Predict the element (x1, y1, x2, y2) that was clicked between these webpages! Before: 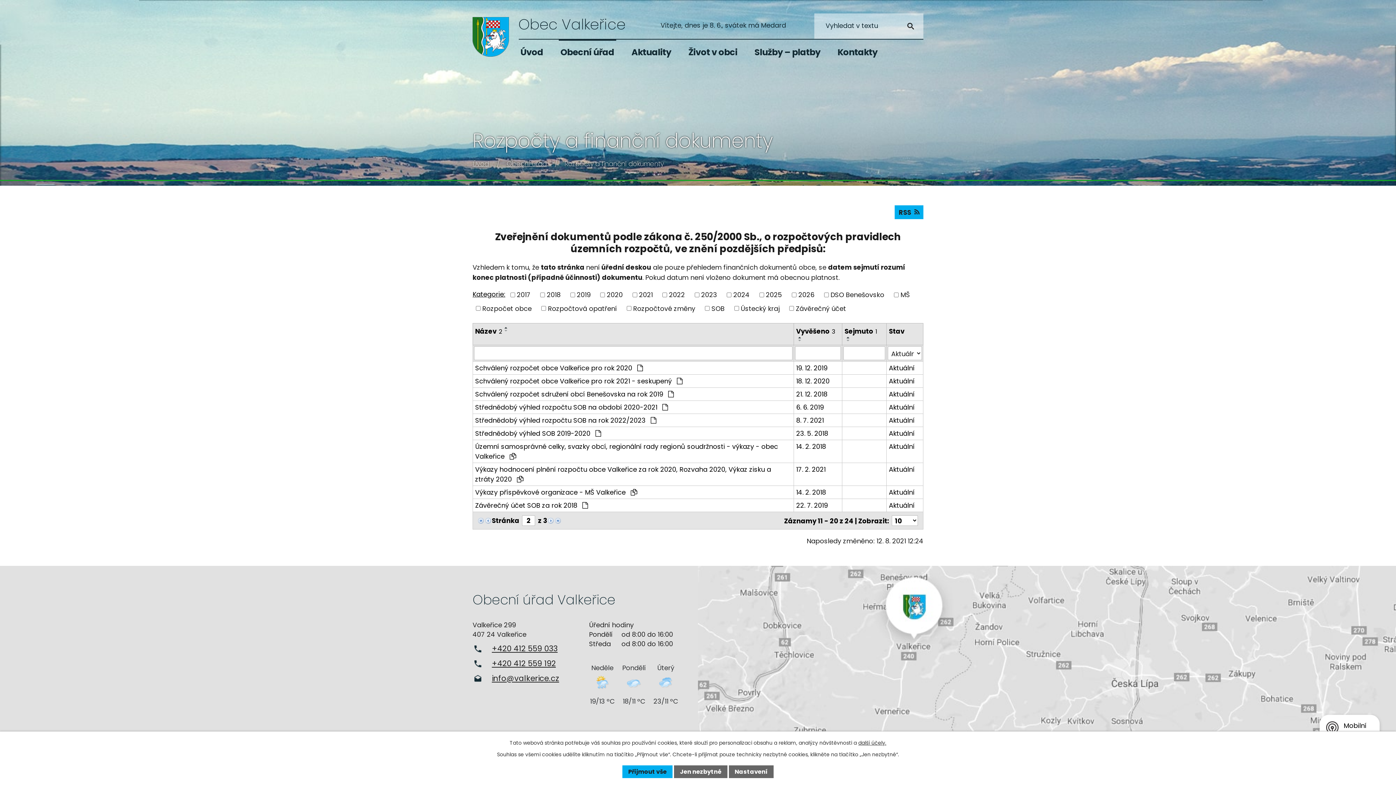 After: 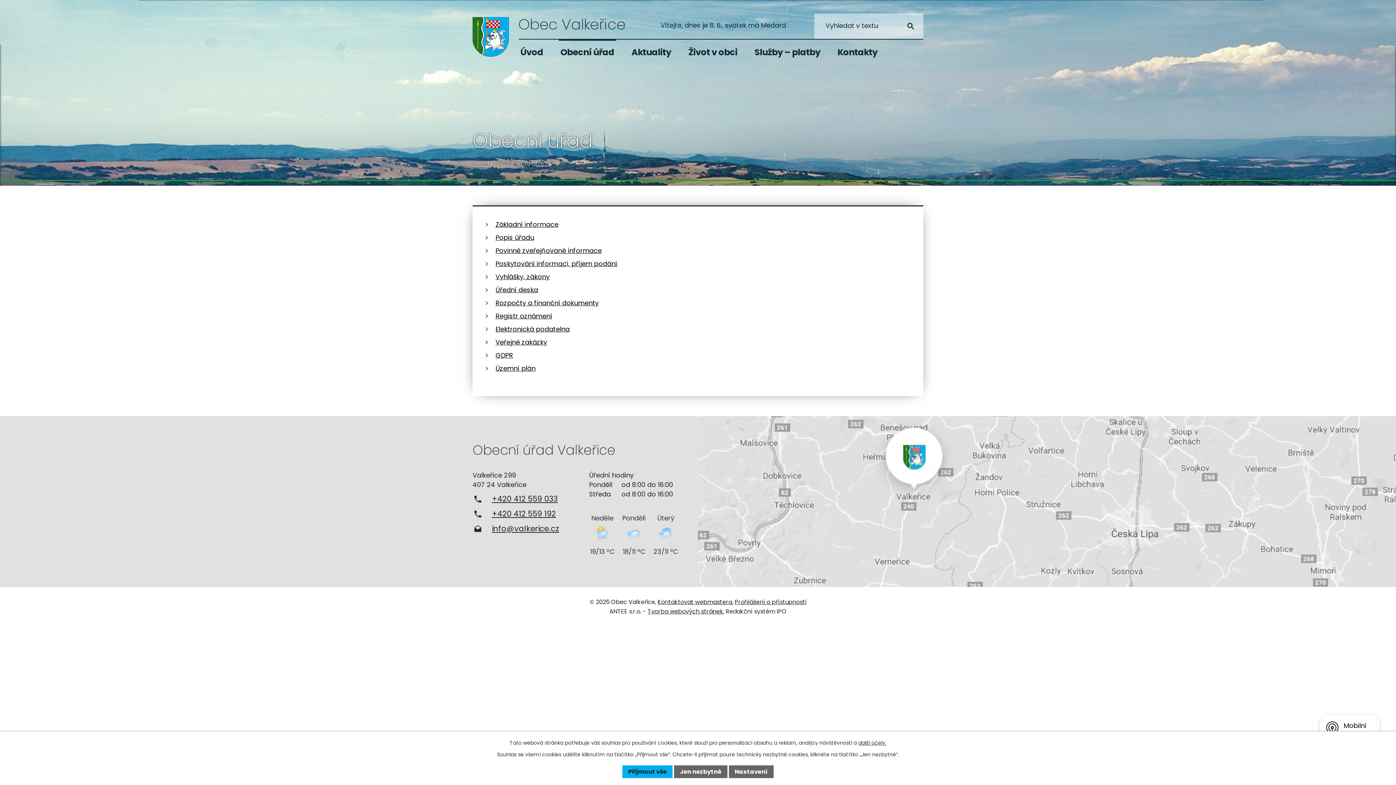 Action: bbox: (558, 39, 616, 63) label: Obecní úřad